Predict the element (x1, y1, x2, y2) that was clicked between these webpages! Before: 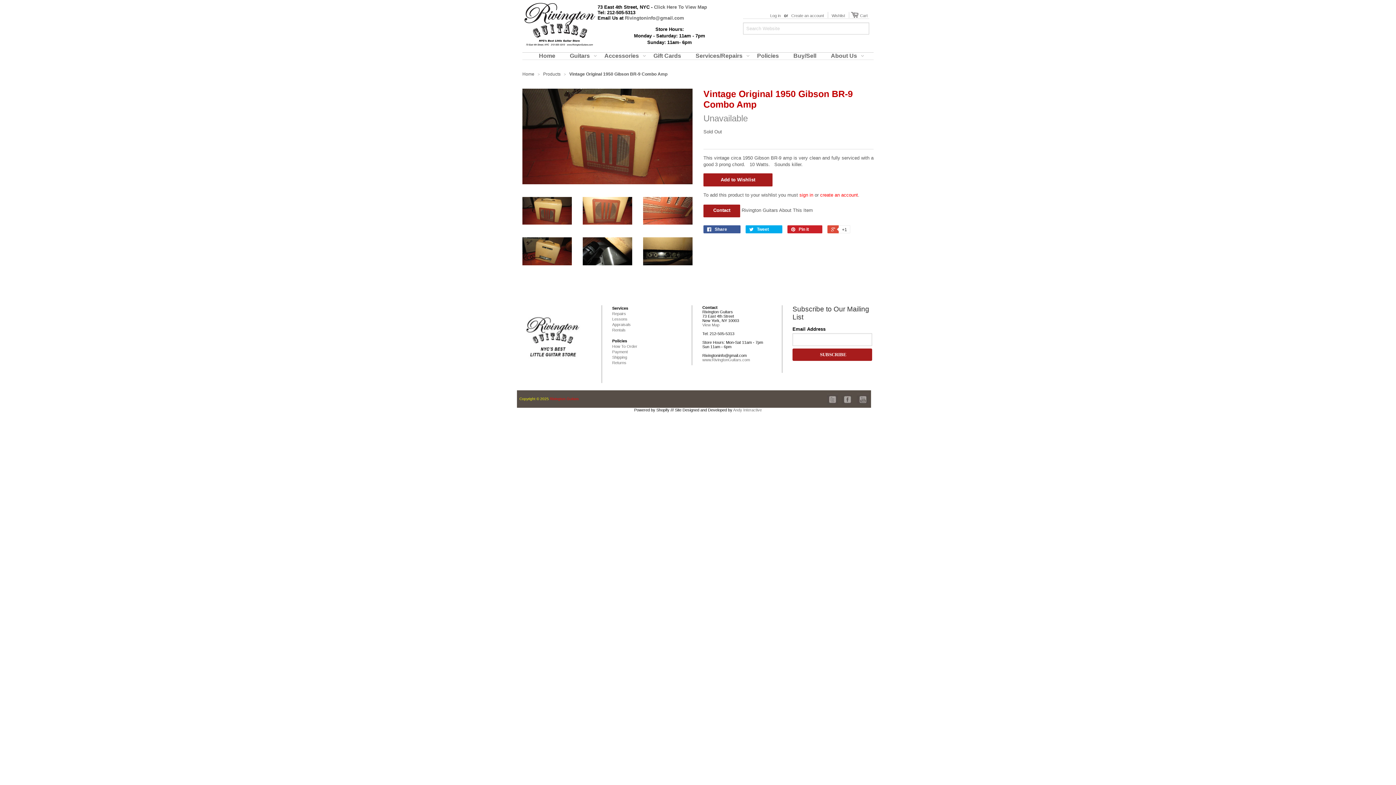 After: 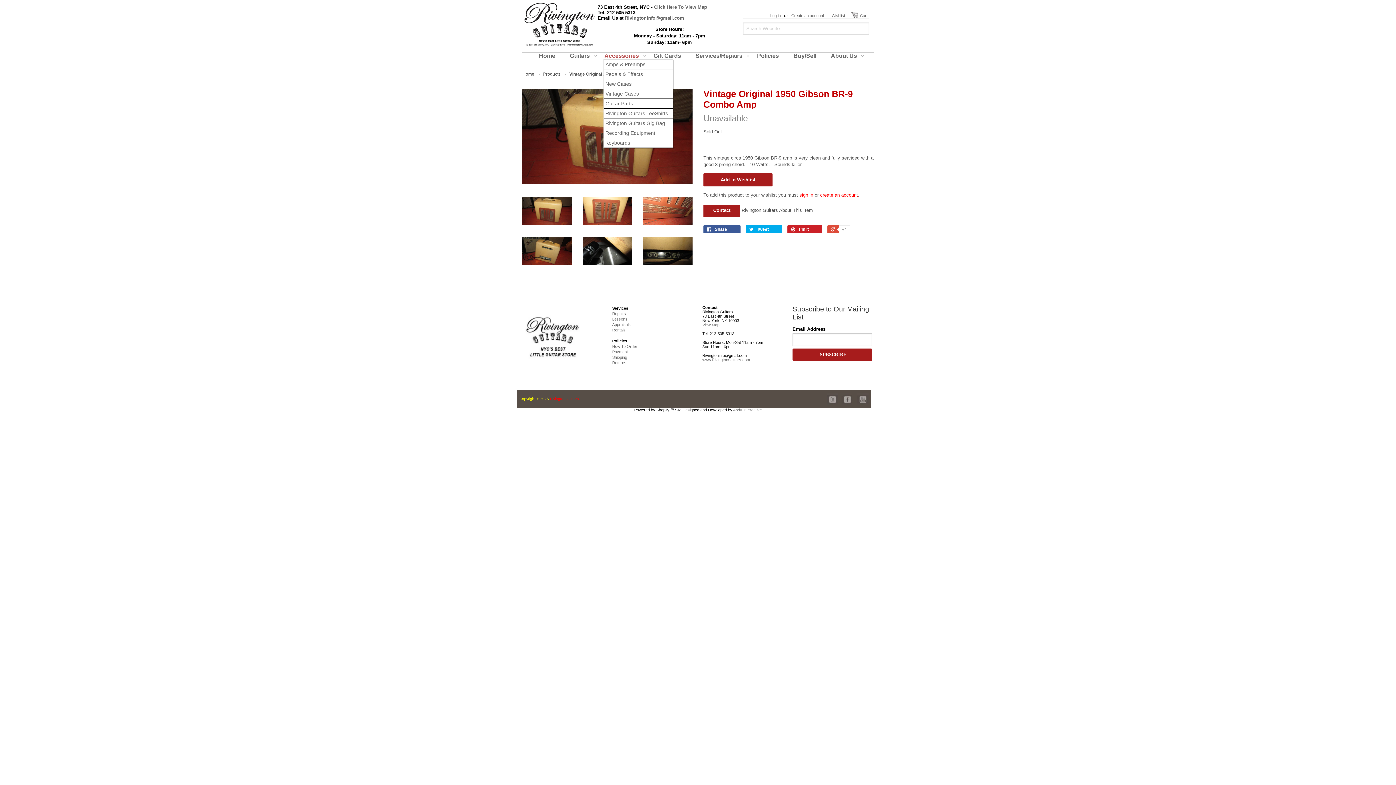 Action: label: Accessories bbox: (598, 52, 645, 59)